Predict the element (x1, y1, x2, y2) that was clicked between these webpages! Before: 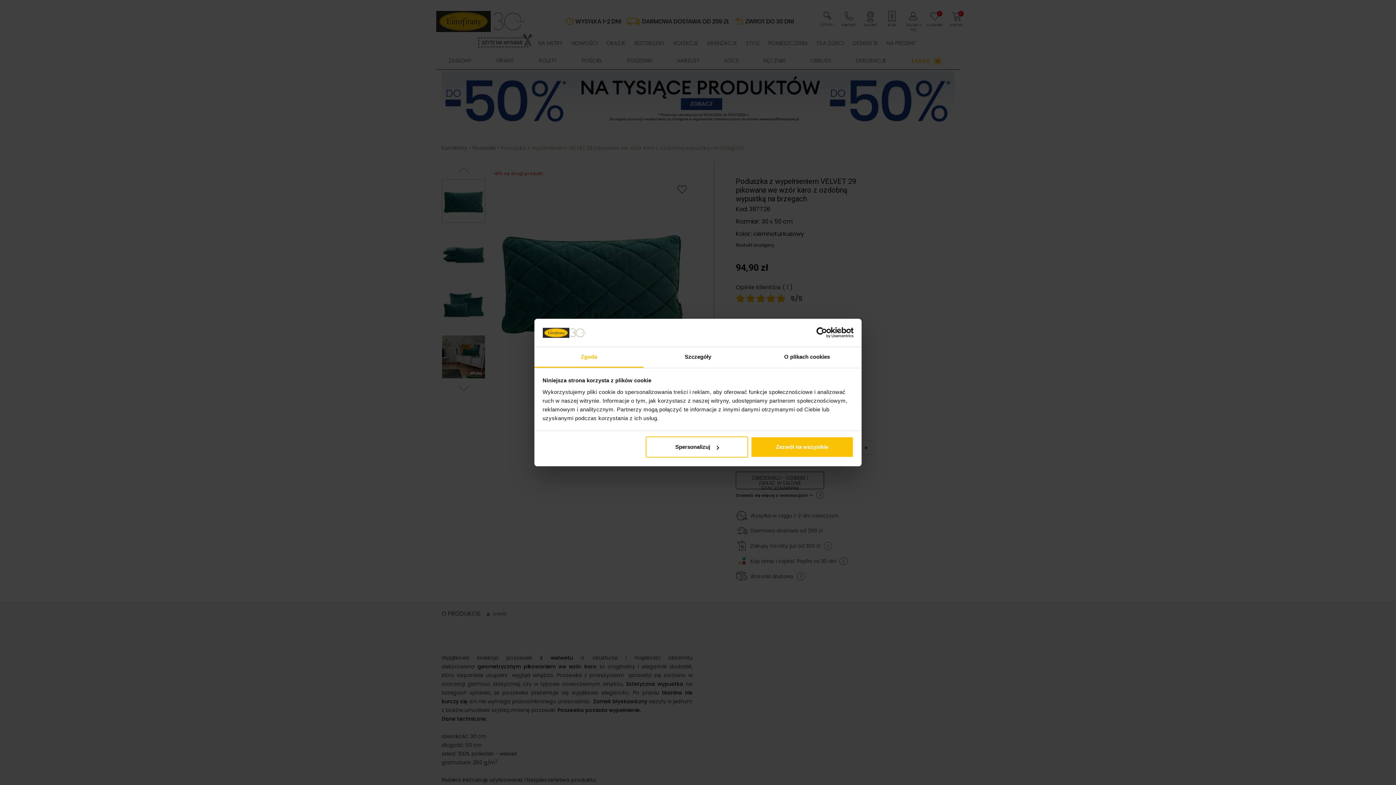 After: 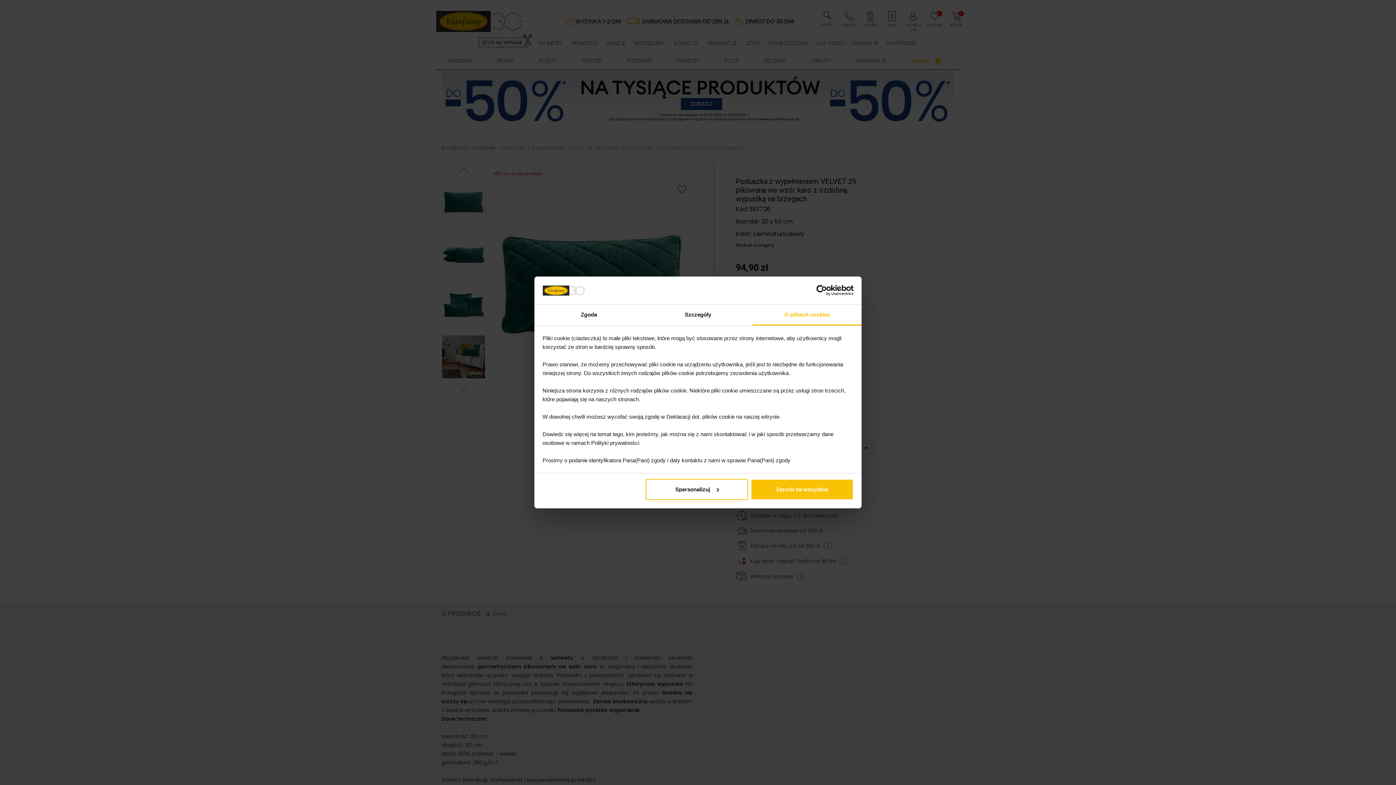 Action: bbox: (752, 347, 861, 367) label: O plikach cookies